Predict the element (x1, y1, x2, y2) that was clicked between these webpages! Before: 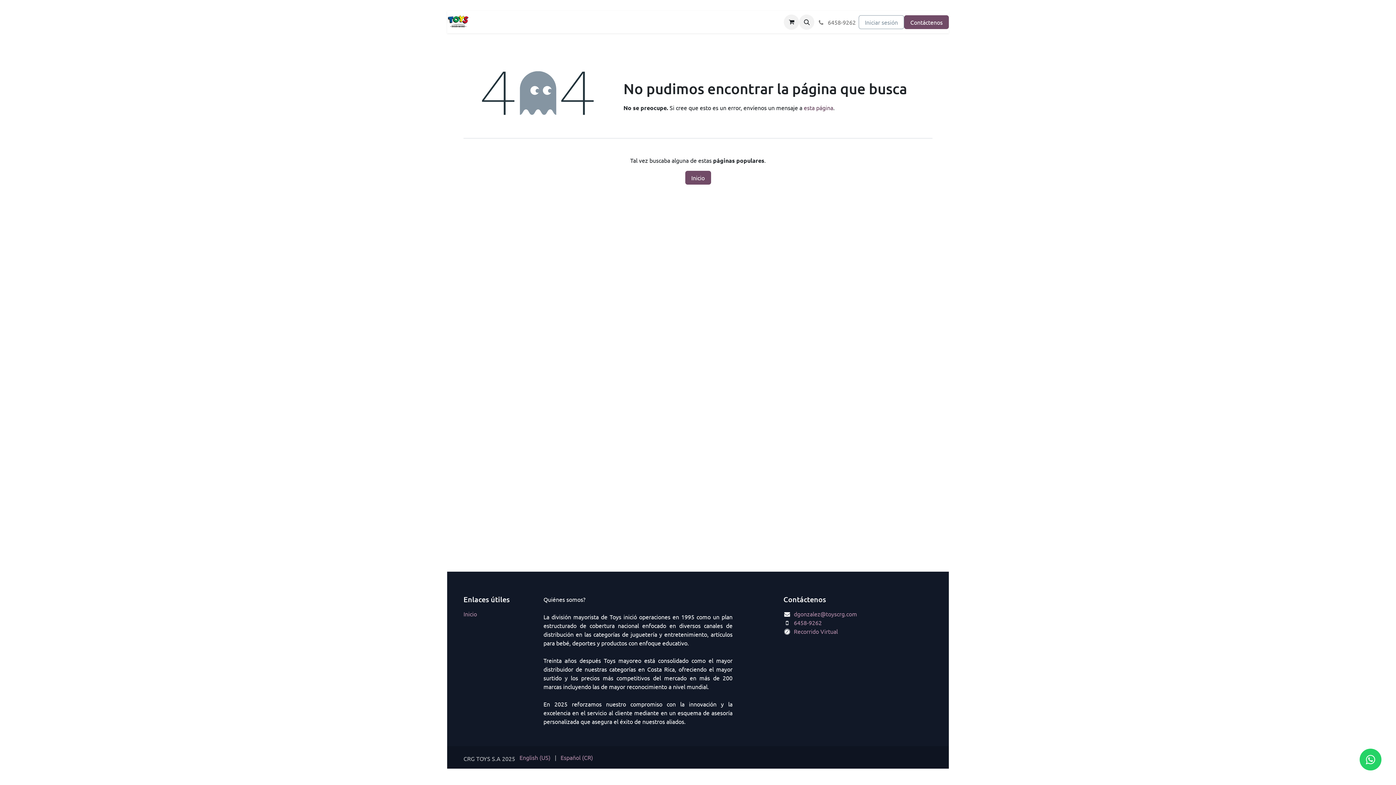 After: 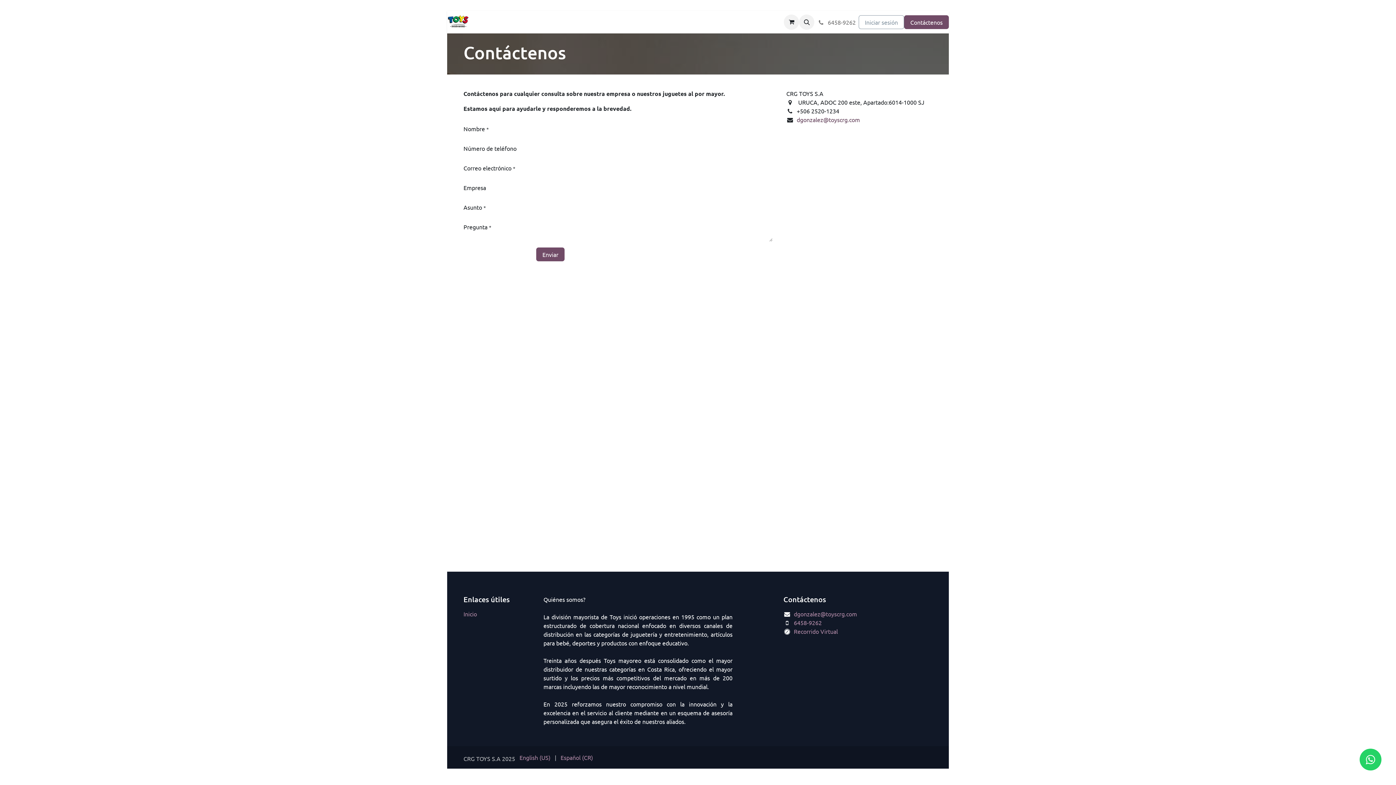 Action: bbox: (804, 103, 833, 111) label: esta página